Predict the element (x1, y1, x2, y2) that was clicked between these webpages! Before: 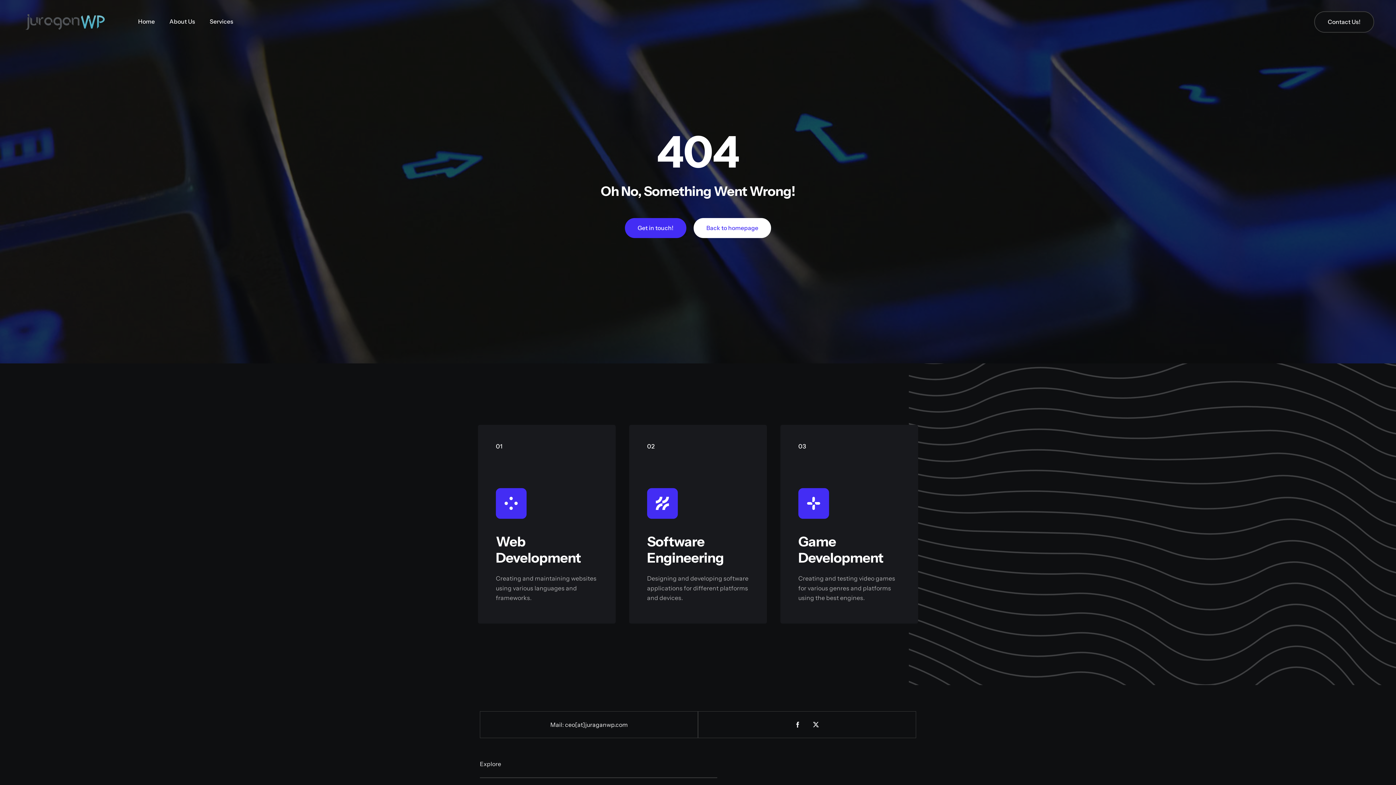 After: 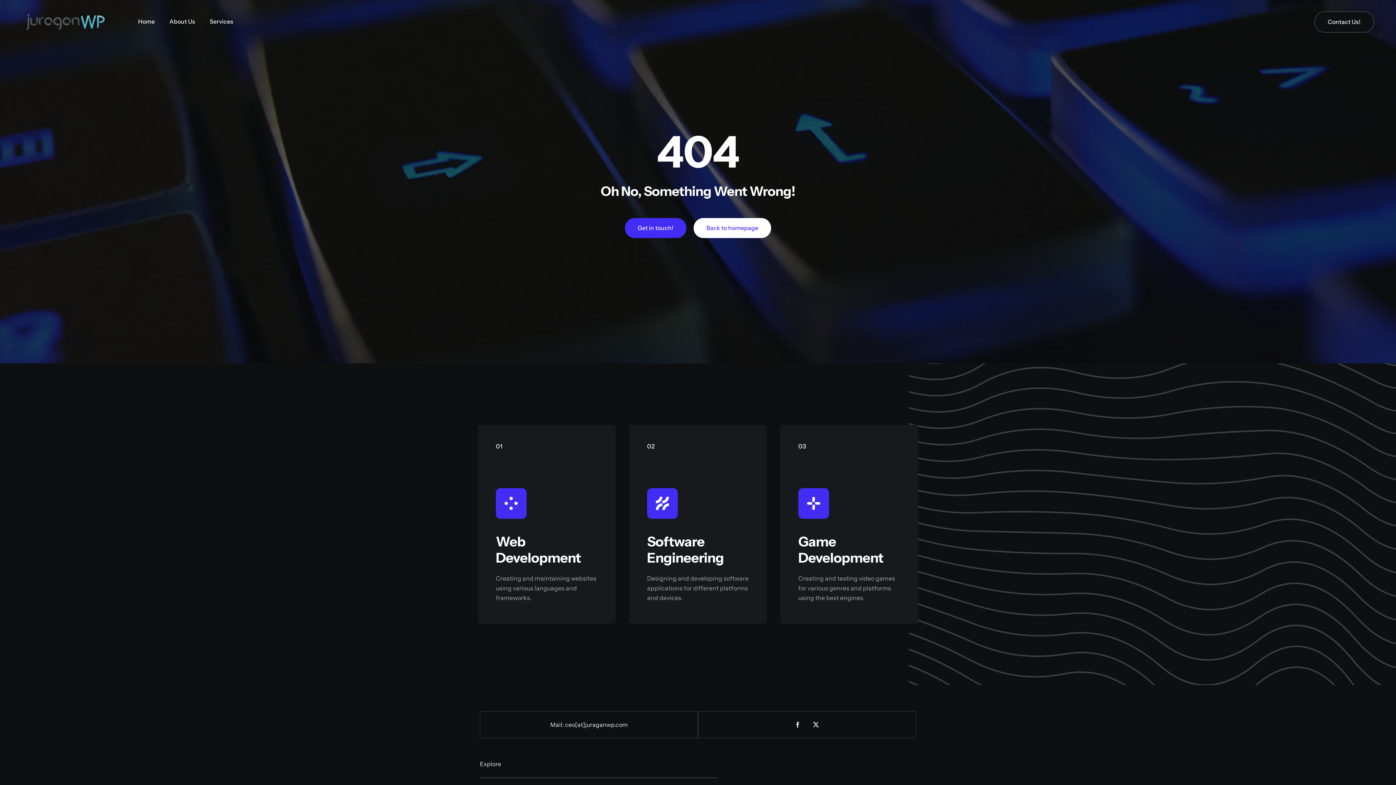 Action: bbox: (478, 425, 615, 624)